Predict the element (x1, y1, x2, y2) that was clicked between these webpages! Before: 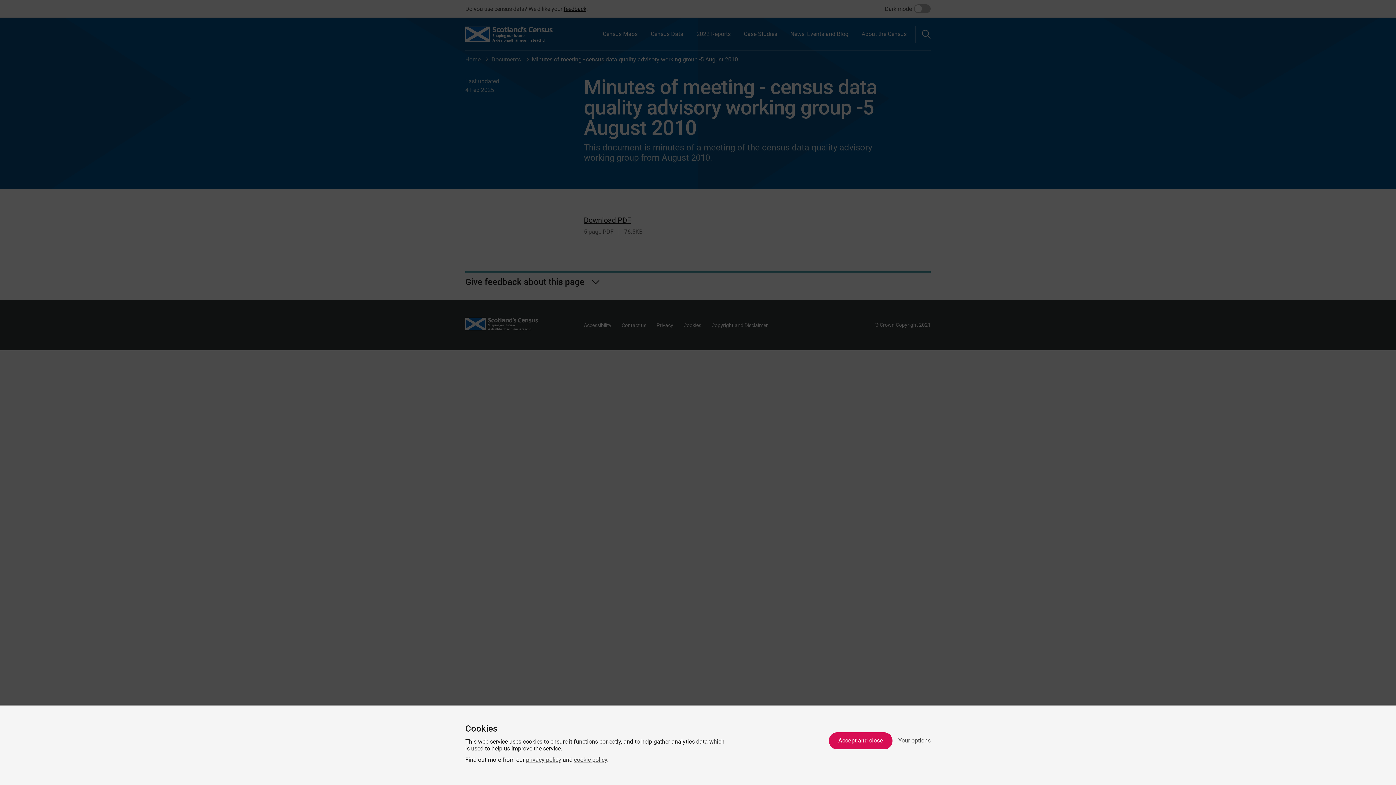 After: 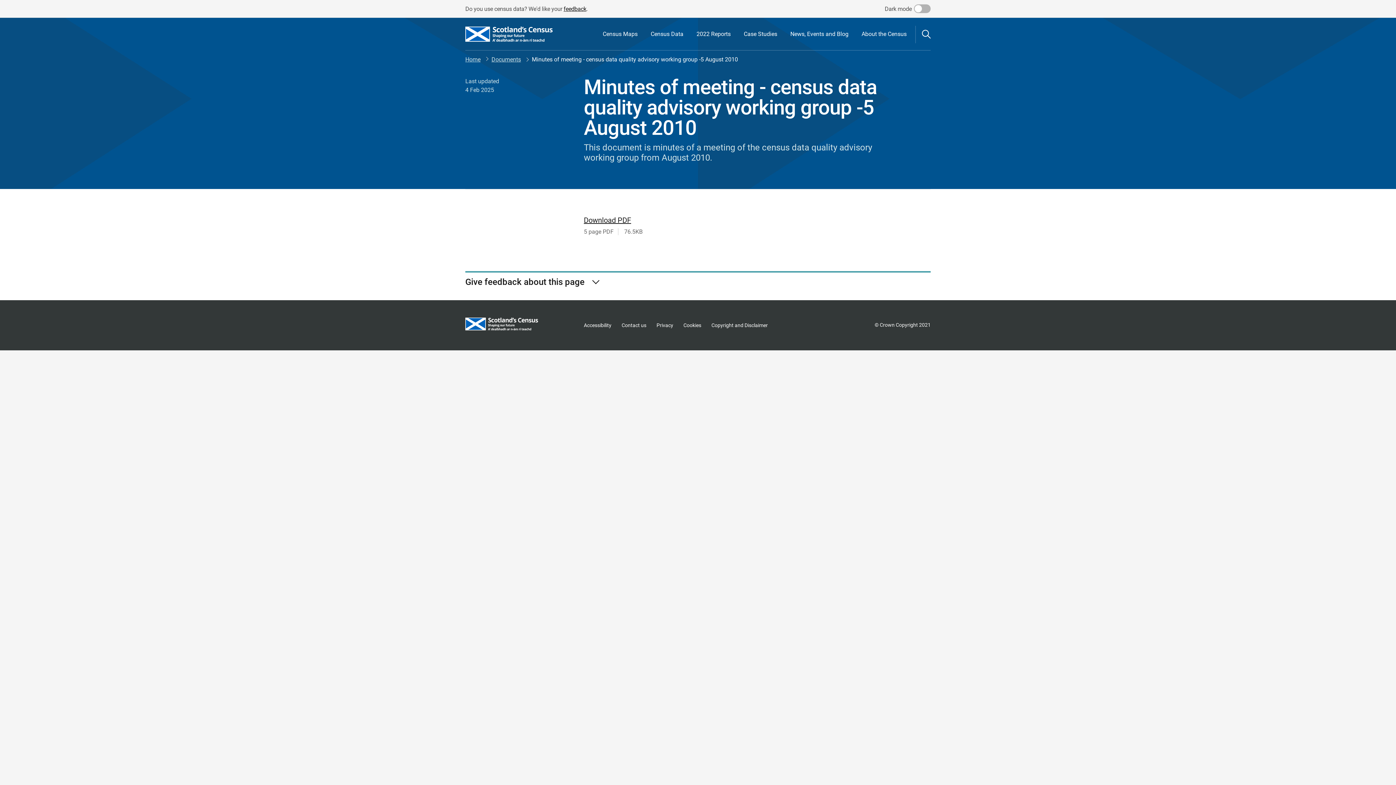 Action: bbox: (829, 732, 892, 749) label: Accept and close